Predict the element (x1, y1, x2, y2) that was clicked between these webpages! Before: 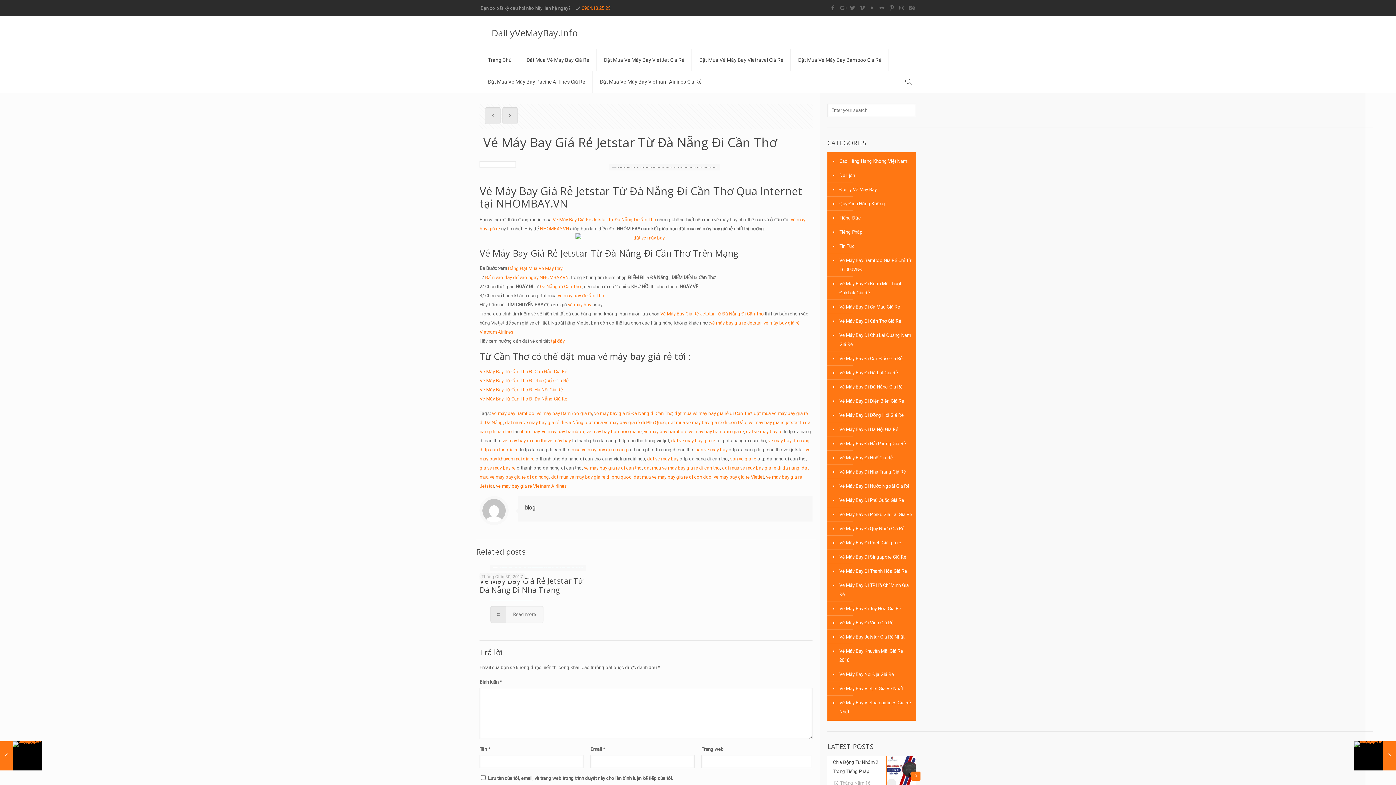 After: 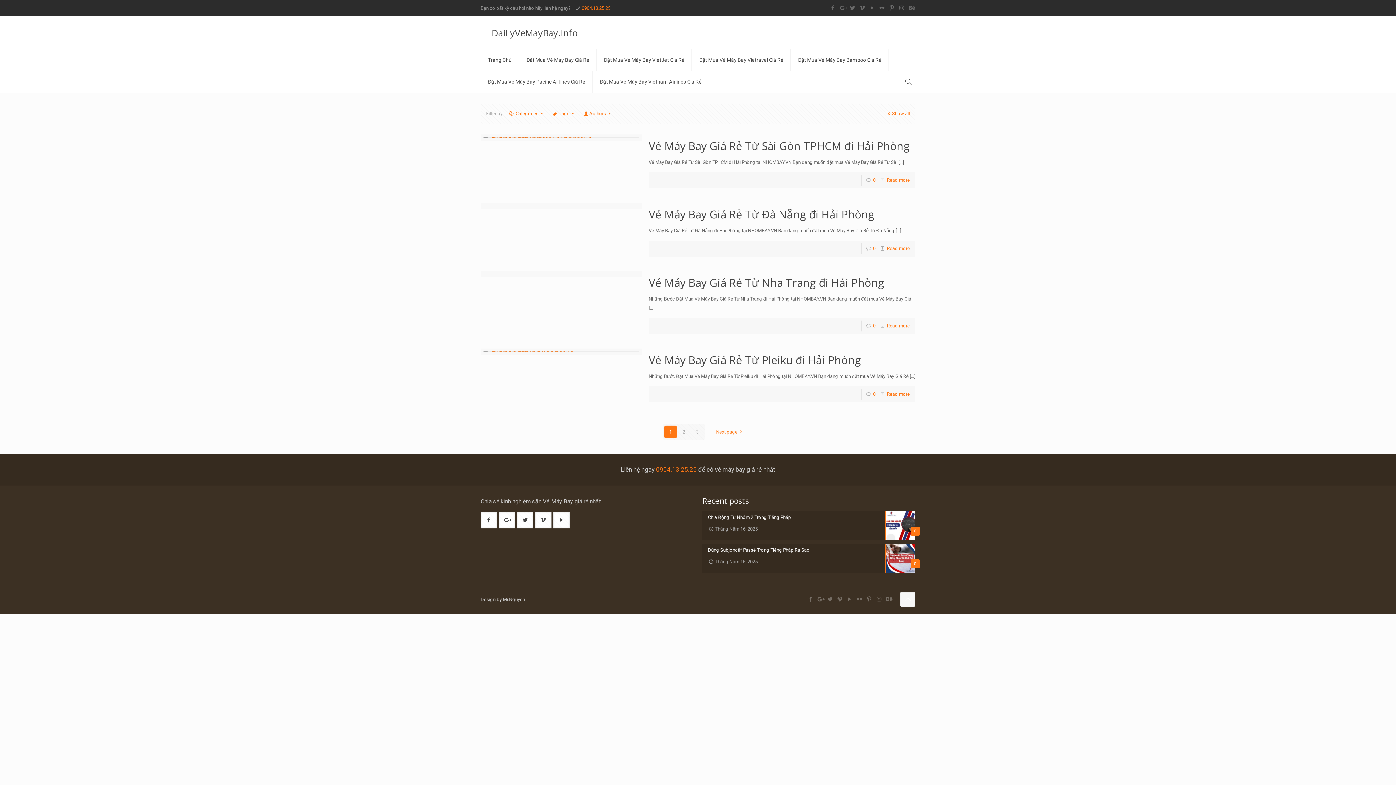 Action: label: Vé Máy Bay Đi Hải Phòng Giá Rẻ bbox: (838, 436, 912, 450)